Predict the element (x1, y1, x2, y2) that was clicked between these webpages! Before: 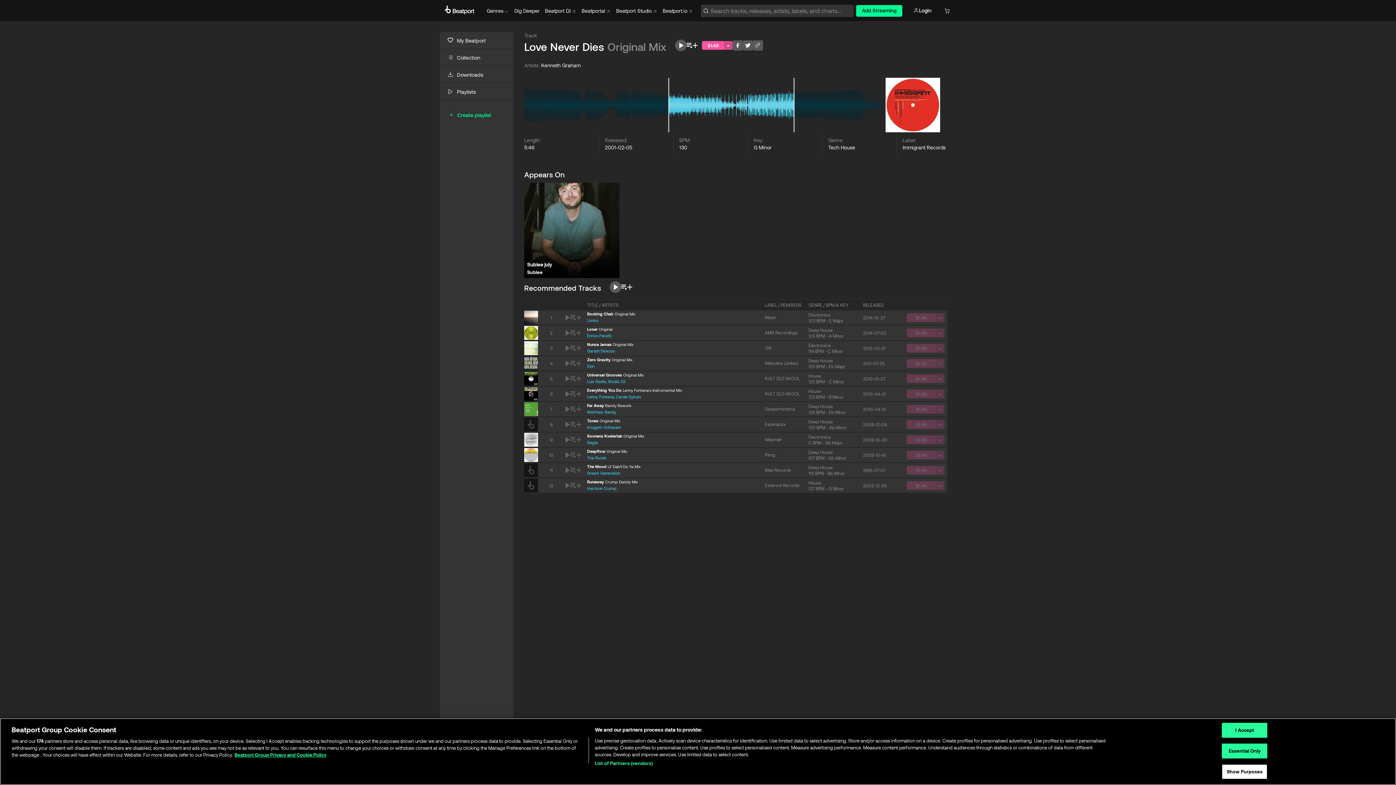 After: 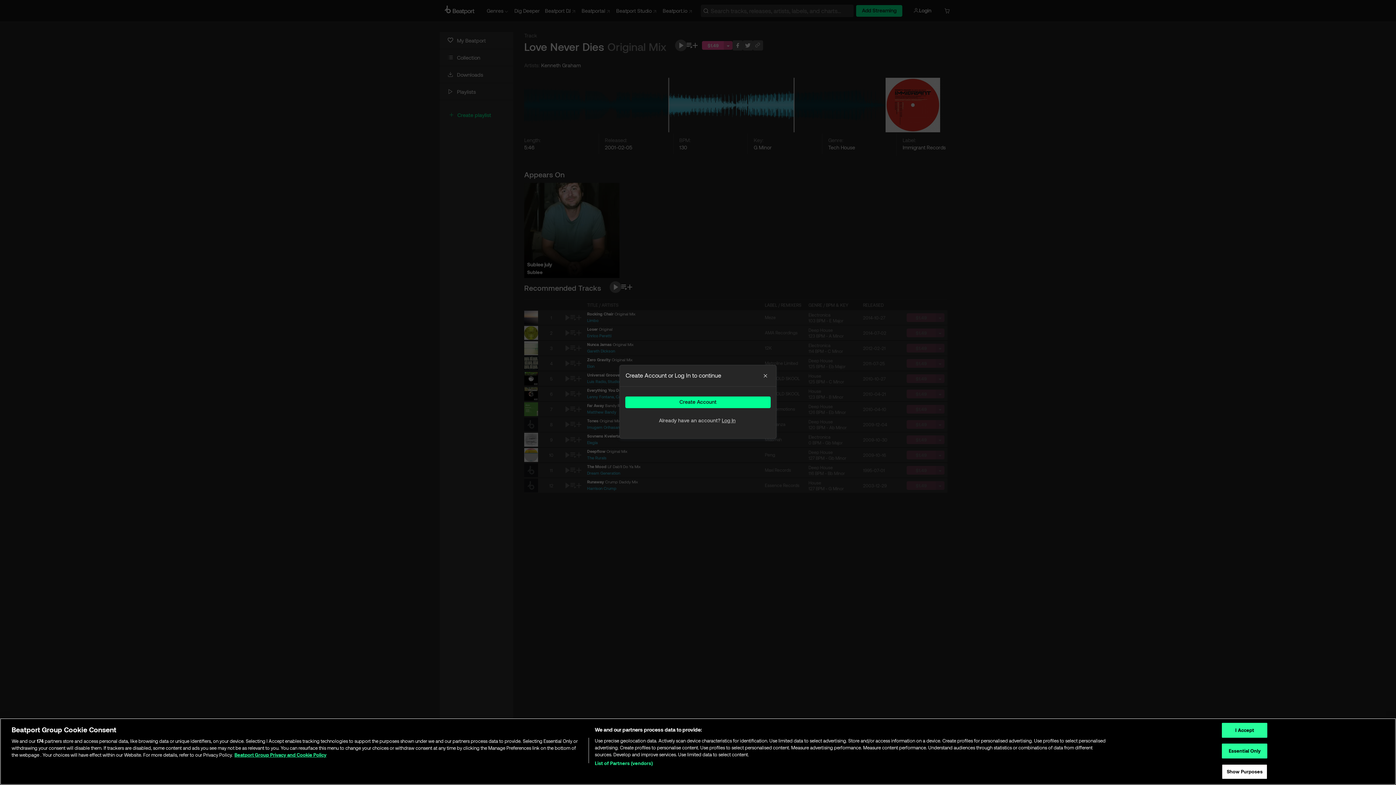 Action: label: My Beatport bbox: (440, 32, 513, 49)